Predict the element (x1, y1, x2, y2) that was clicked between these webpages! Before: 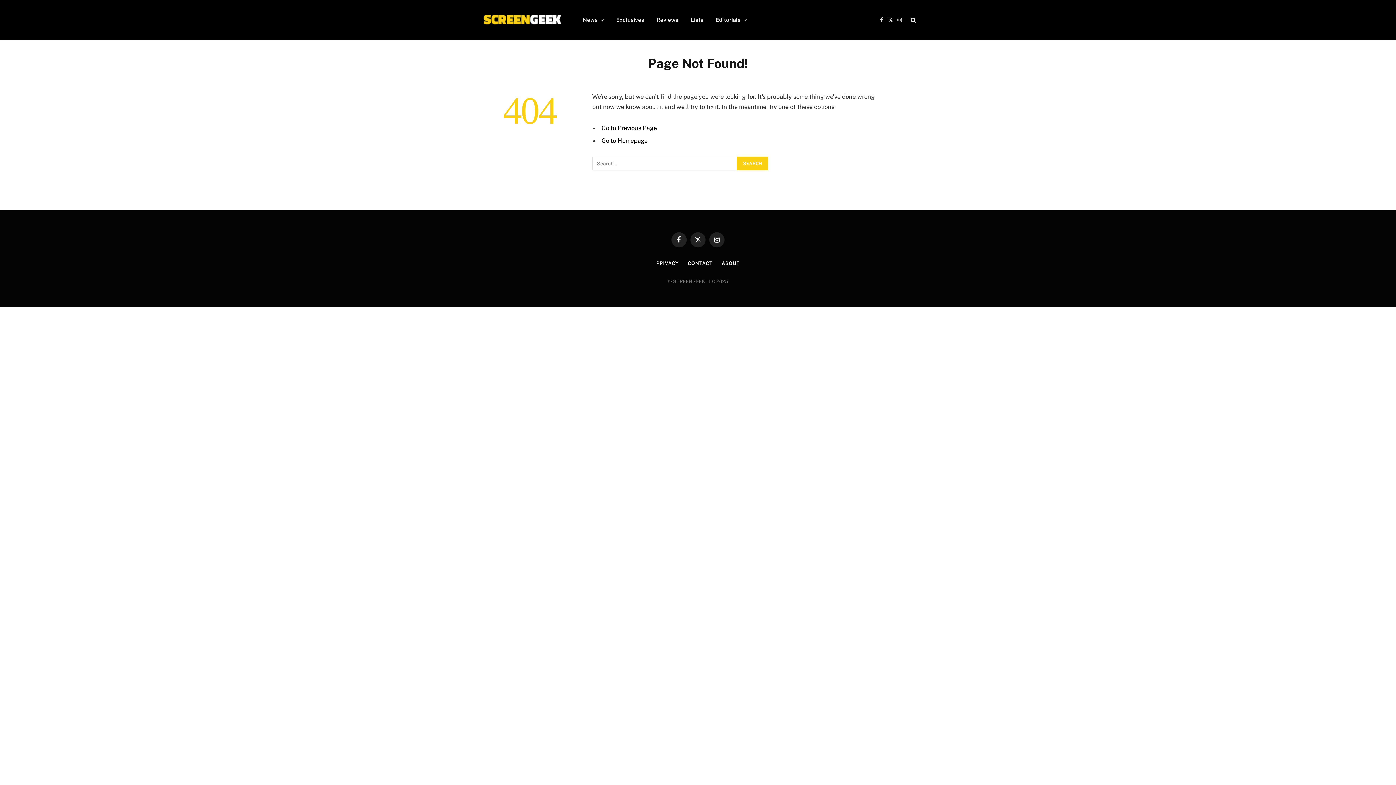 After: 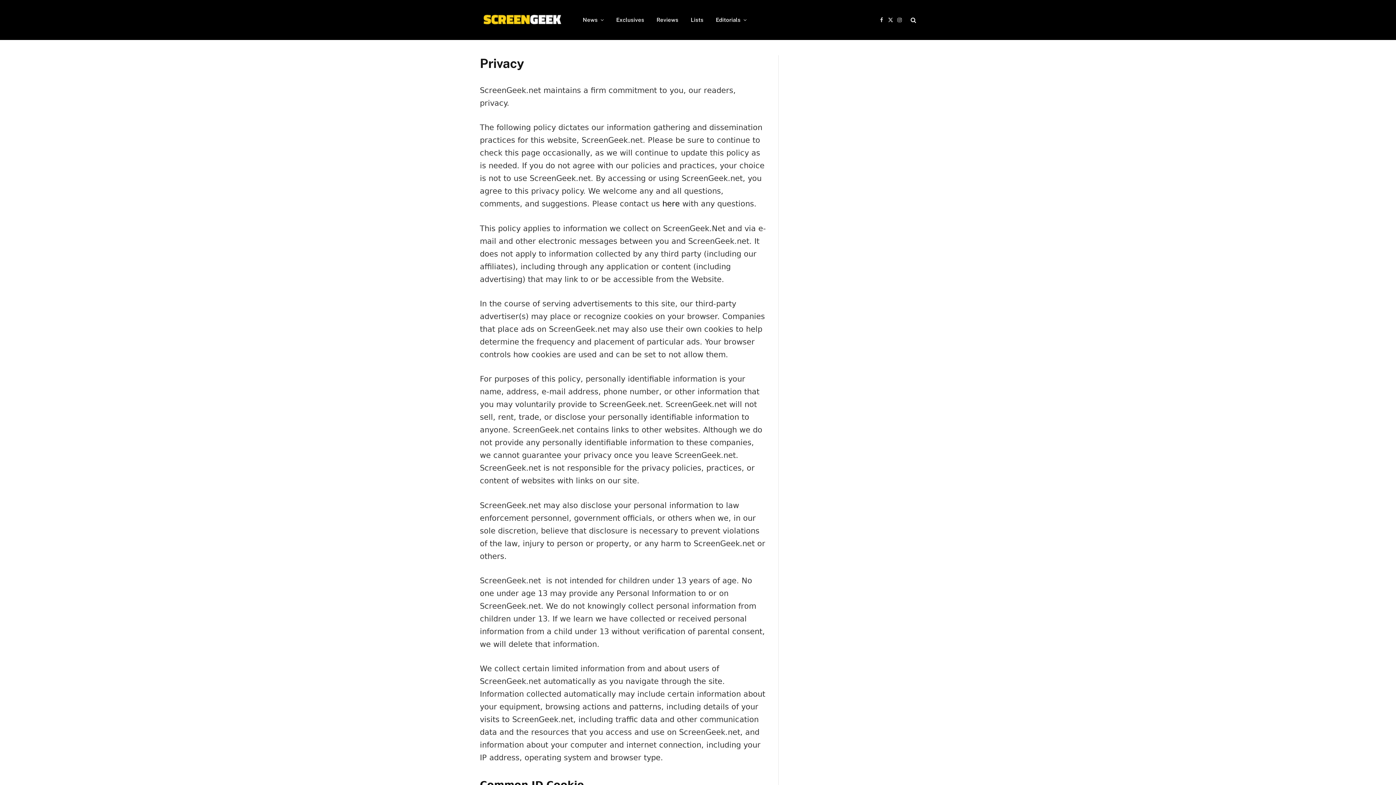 Action: bbox: (656, 260, 678, 266) label: PRIVACY